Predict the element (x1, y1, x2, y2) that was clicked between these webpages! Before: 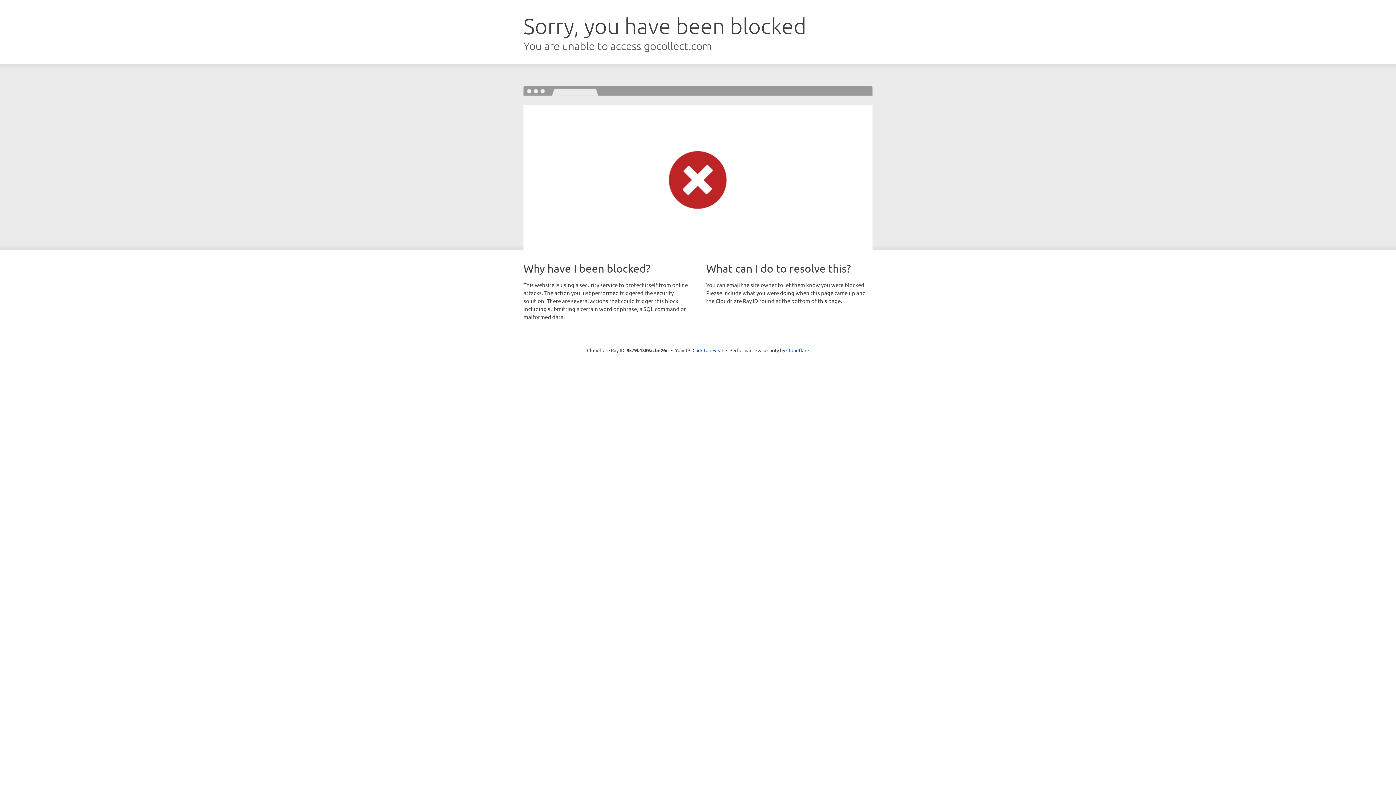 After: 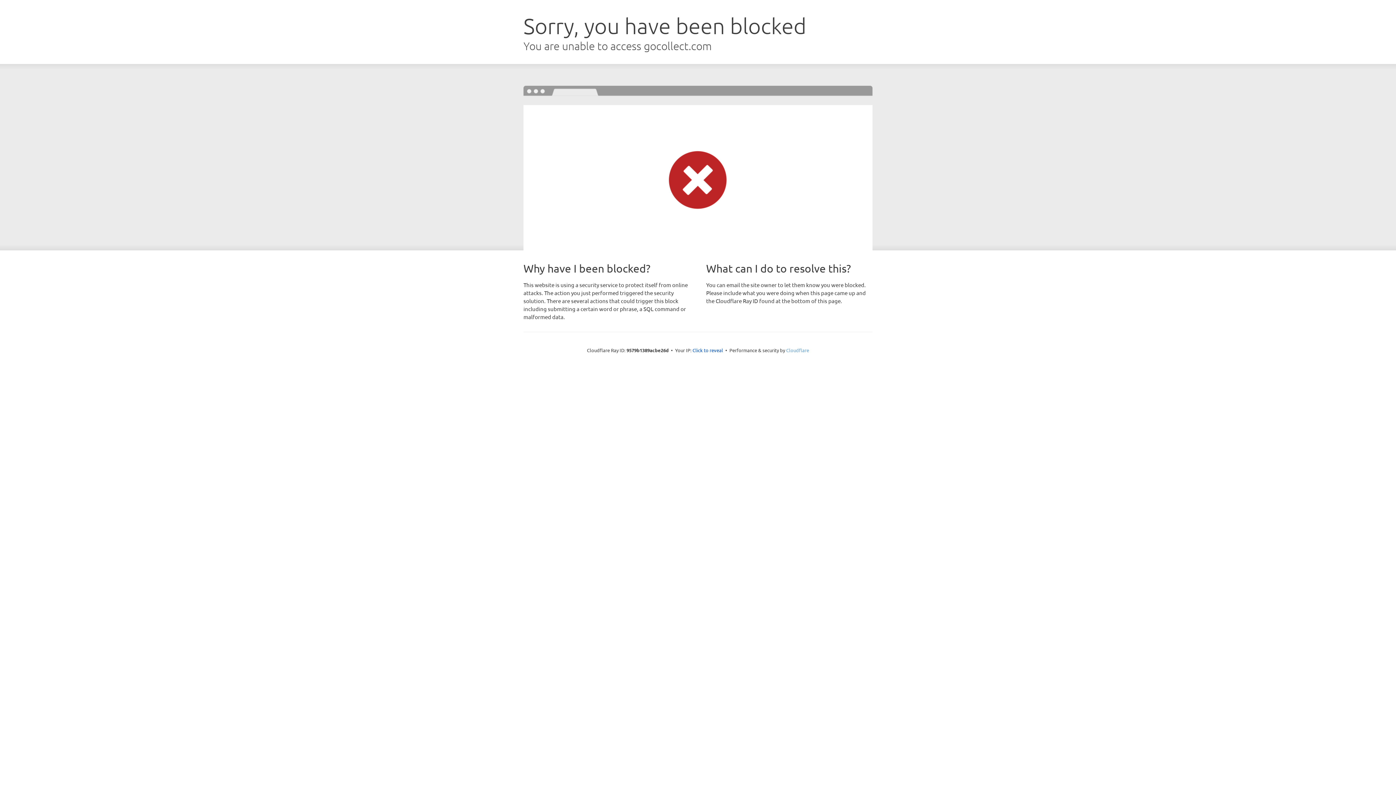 Action: bbox: (786, 347, 809, 353) label: Cloudflare